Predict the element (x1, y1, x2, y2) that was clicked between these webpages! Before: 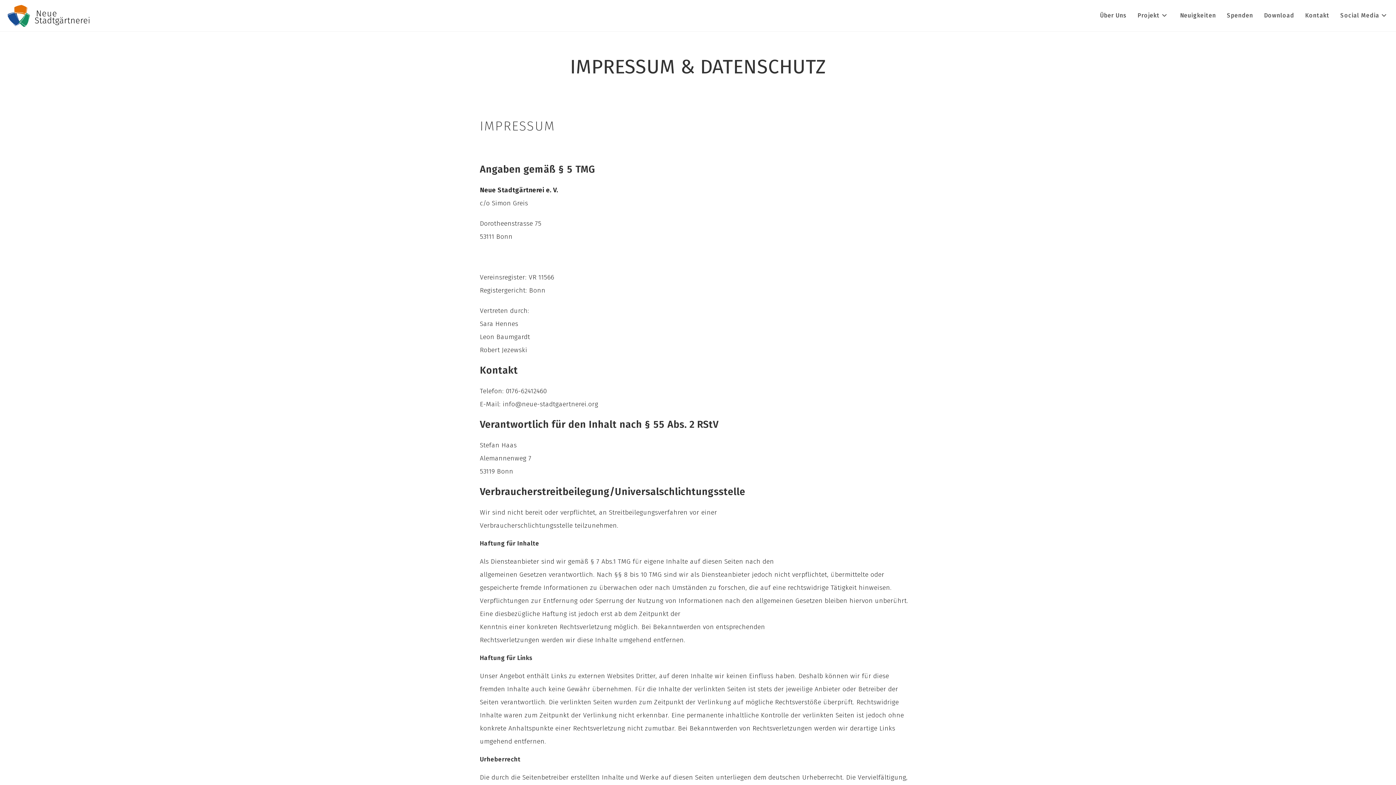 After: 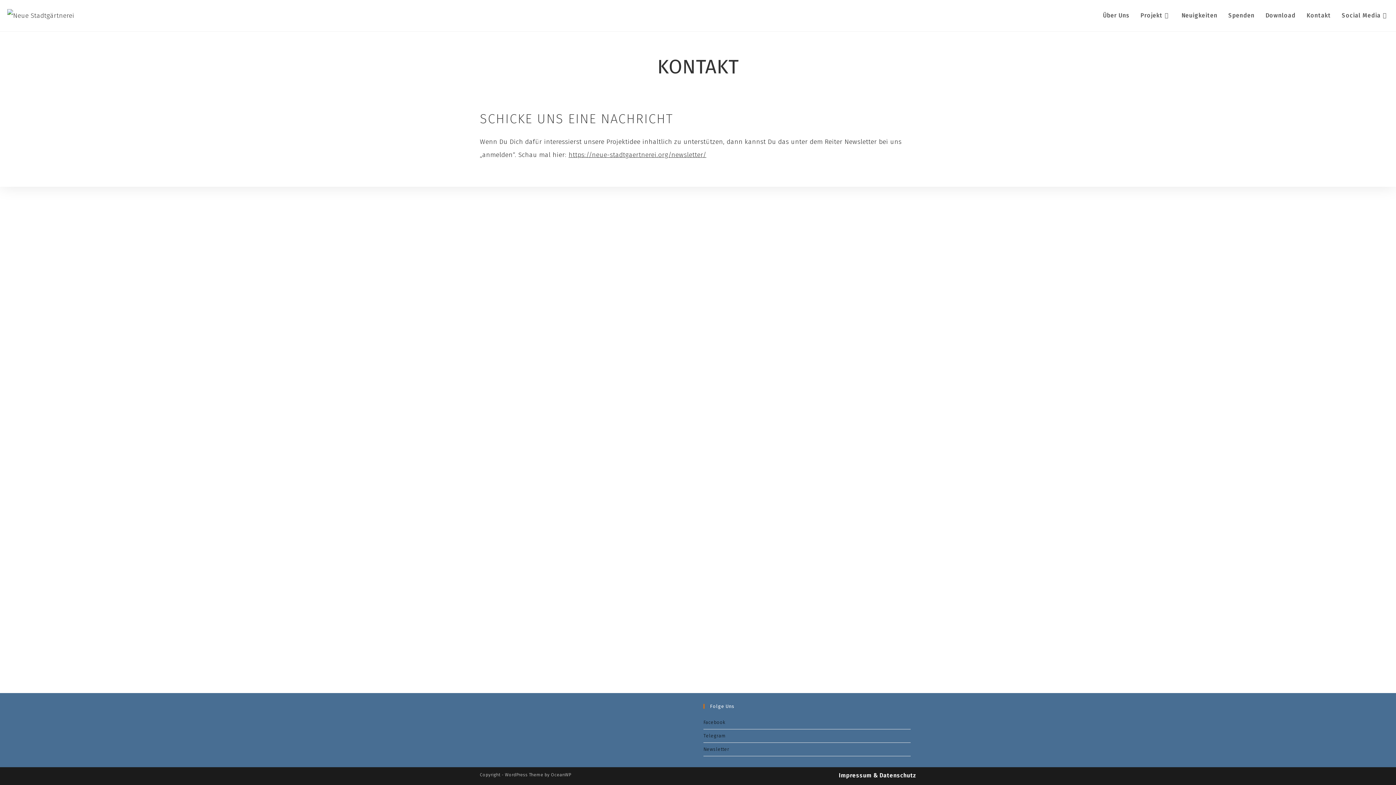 Action: label: Kontakt bbox: (1300, 0, 1335, 31)